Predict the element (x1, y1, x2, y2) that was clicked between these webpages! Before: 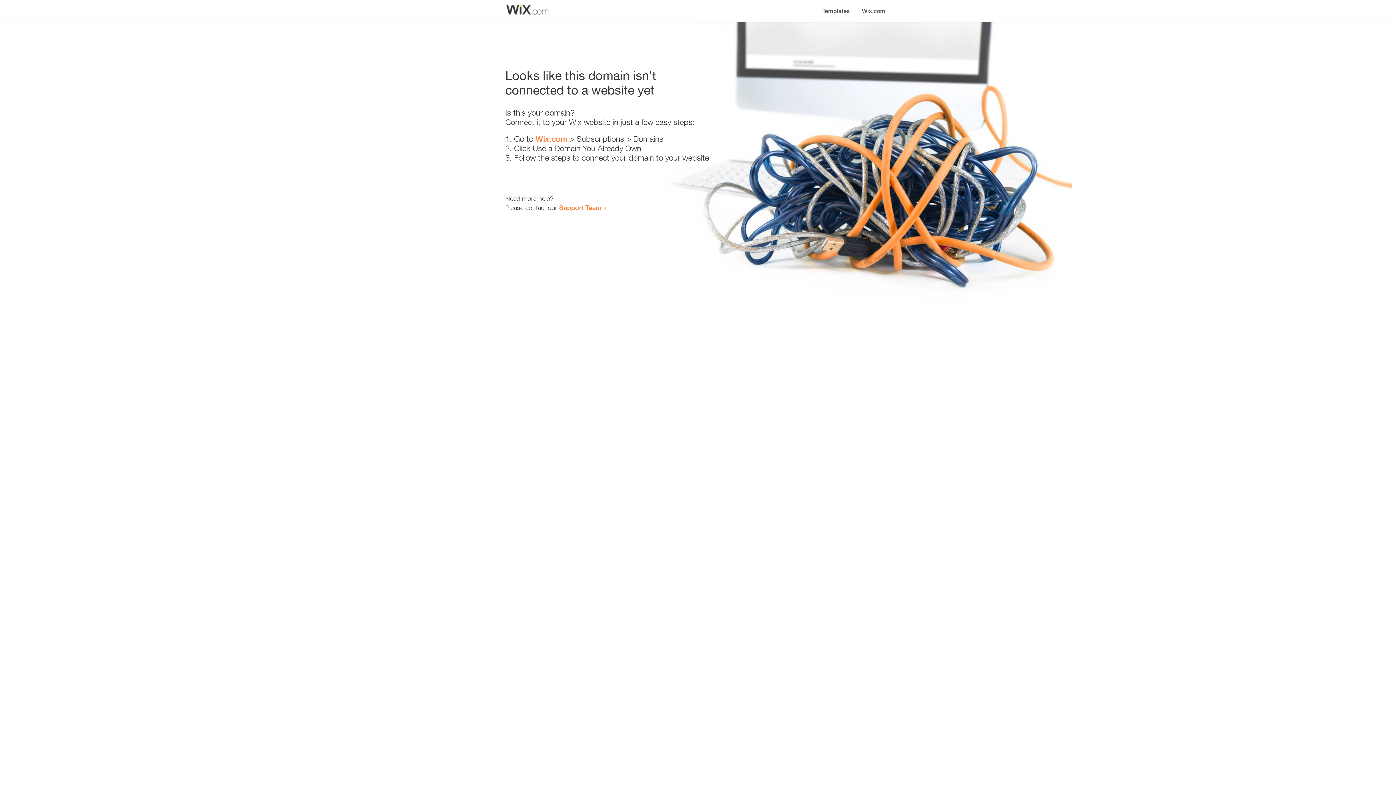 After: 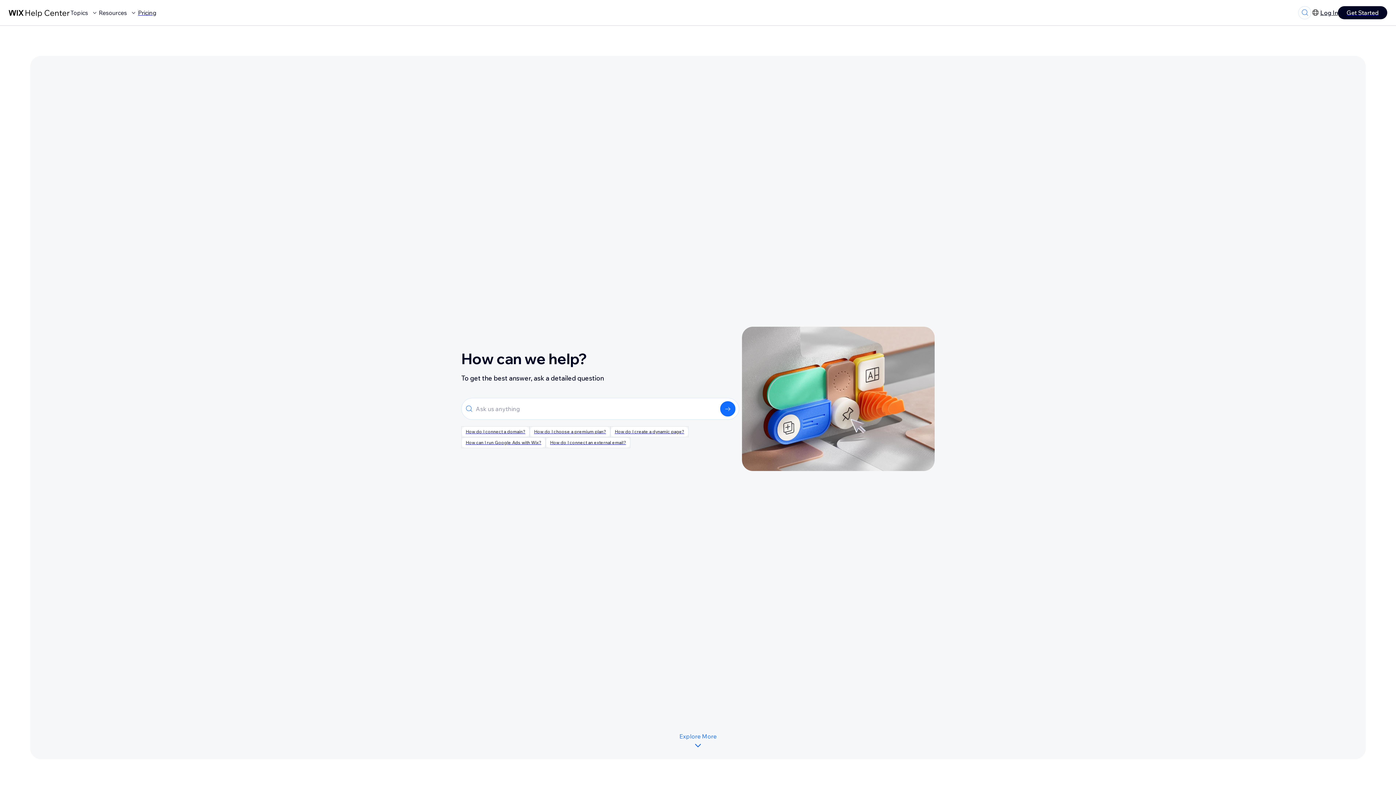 Action: label: Support Team bbox: (559, 203, 601, 211)